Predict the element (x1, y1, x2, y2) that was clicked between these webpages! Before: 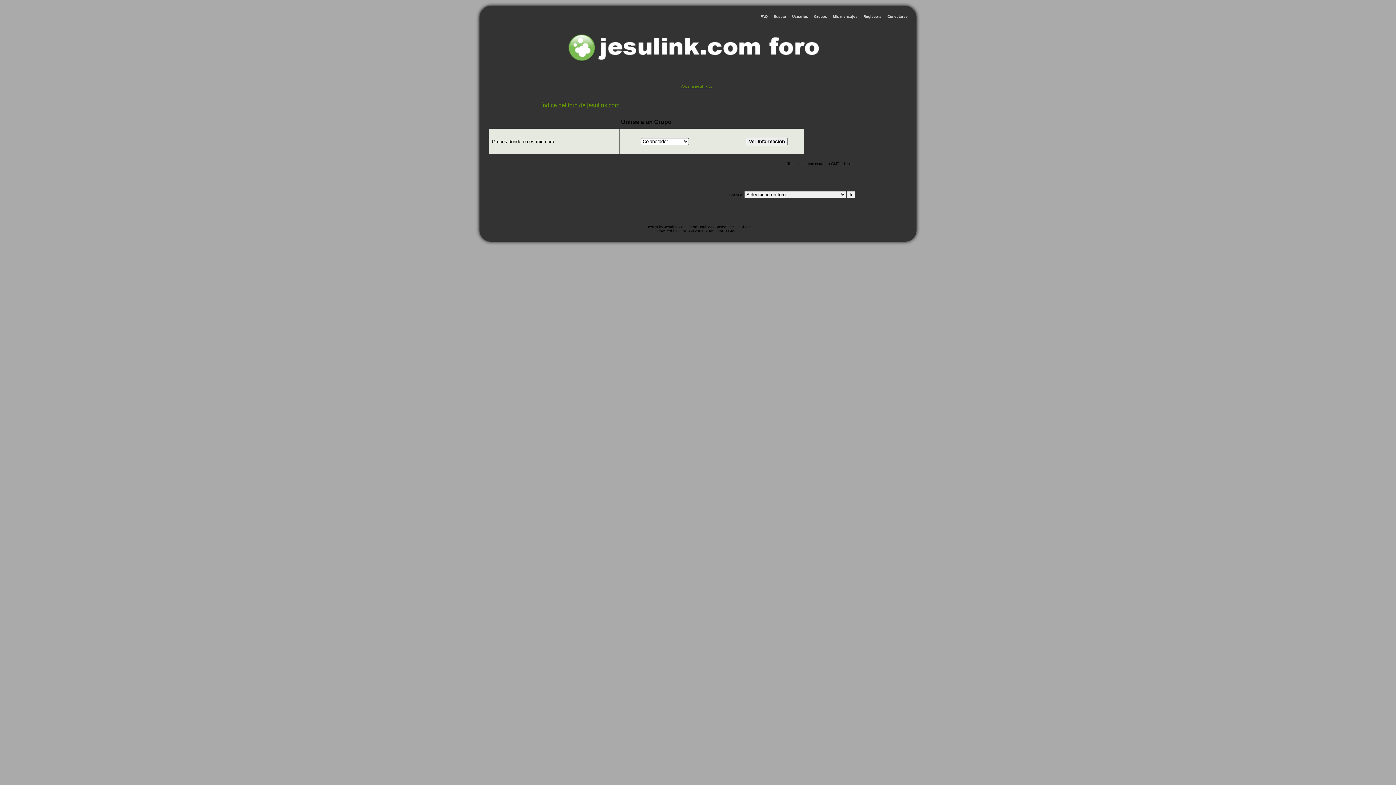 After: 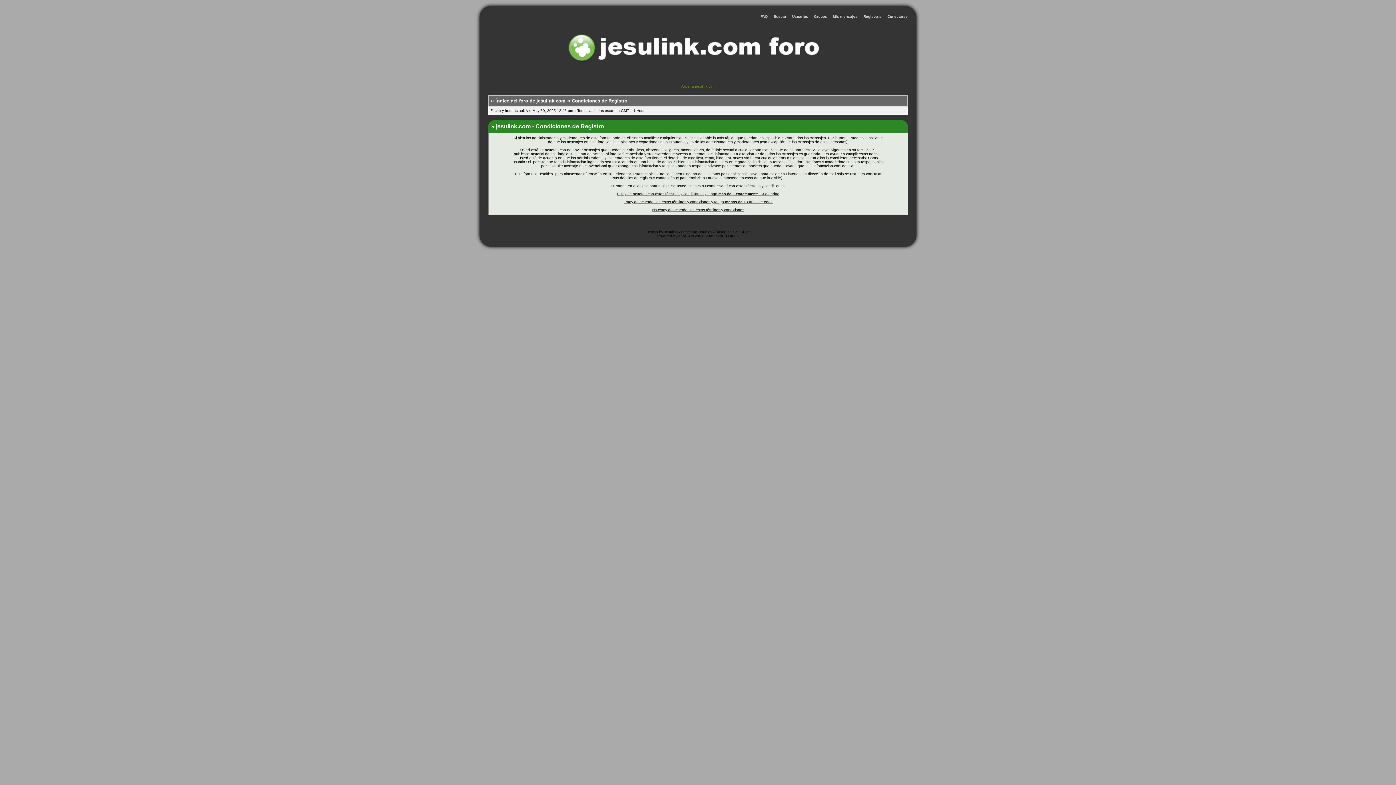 Action: bbox: (861, 12, 883, 20) label: Regístrate